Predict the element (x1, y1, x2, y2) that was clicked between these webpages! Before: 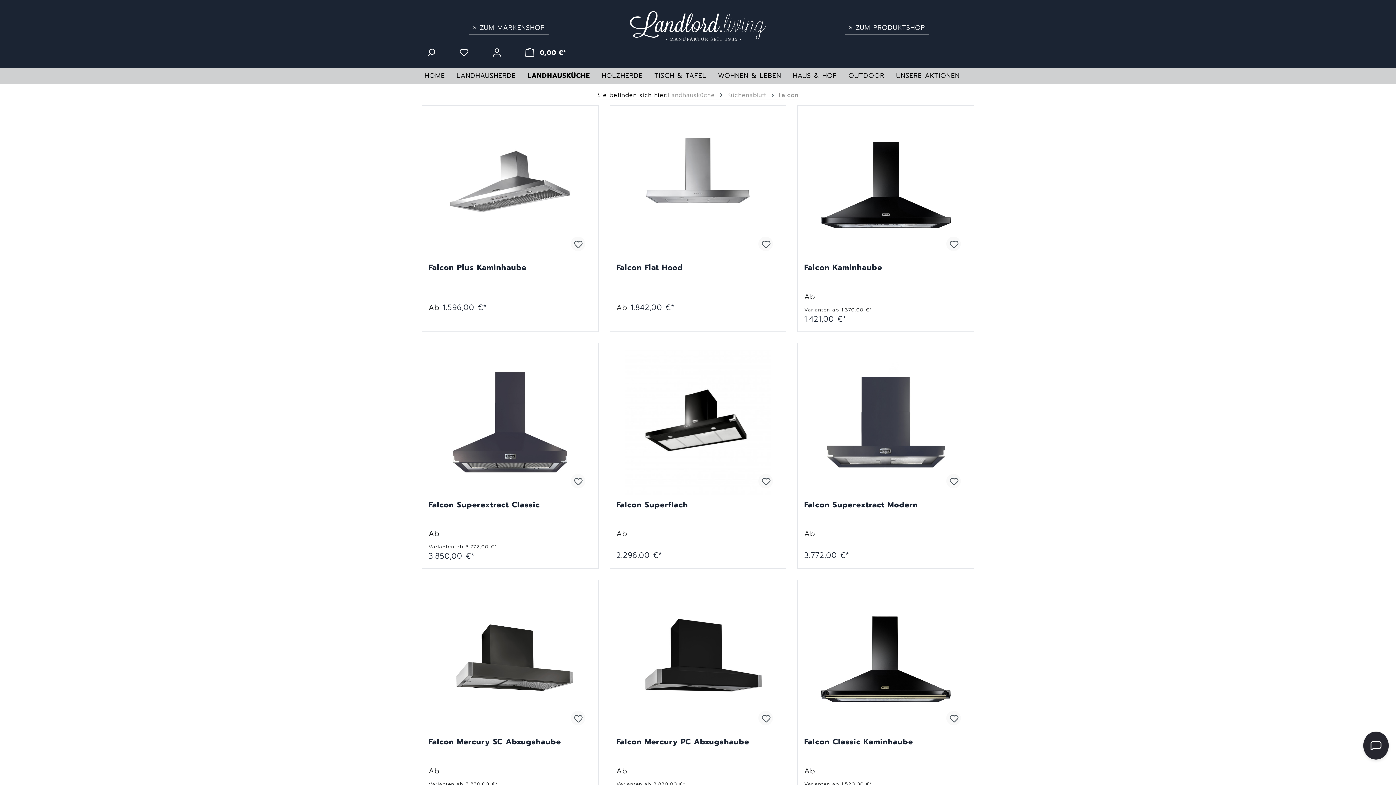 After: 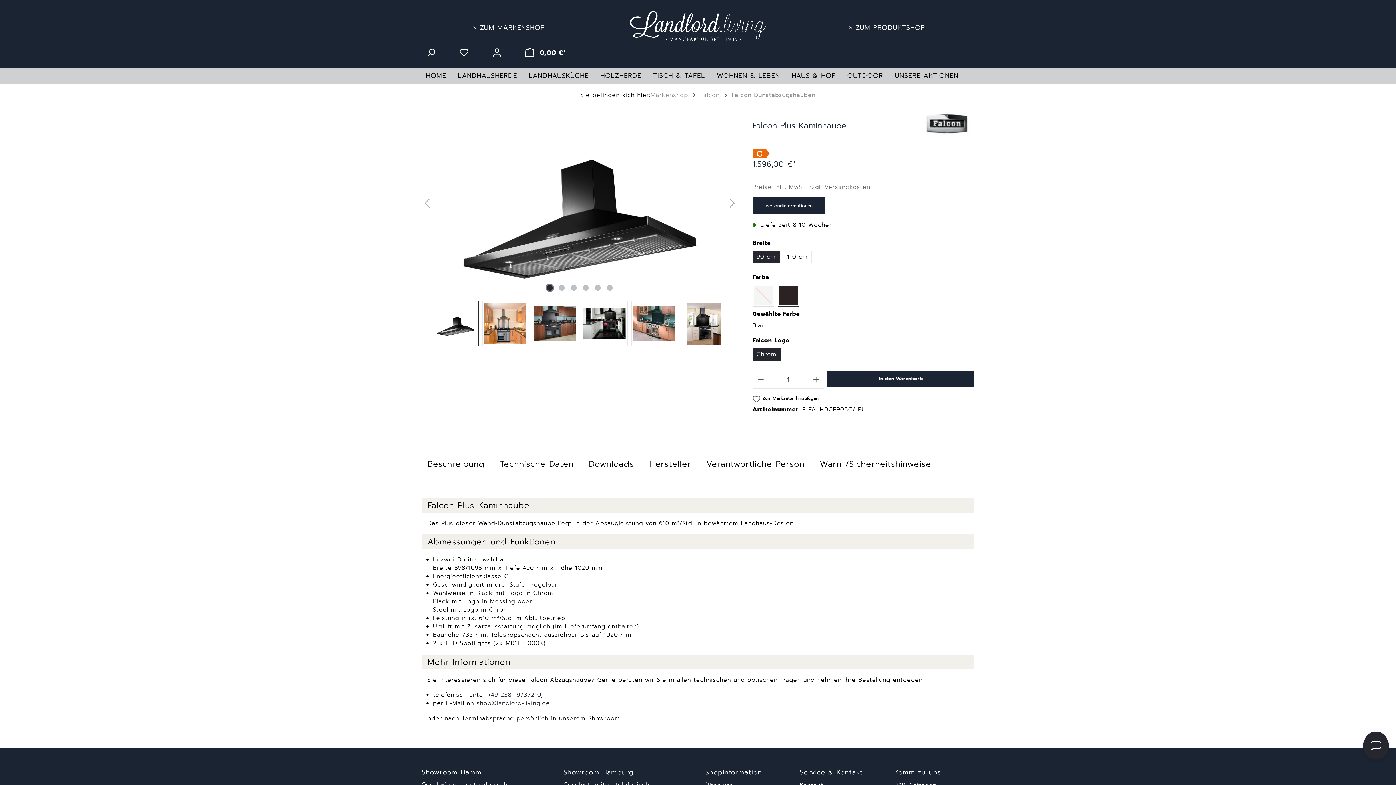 Action: bbox: (428, 112, 591, 257)